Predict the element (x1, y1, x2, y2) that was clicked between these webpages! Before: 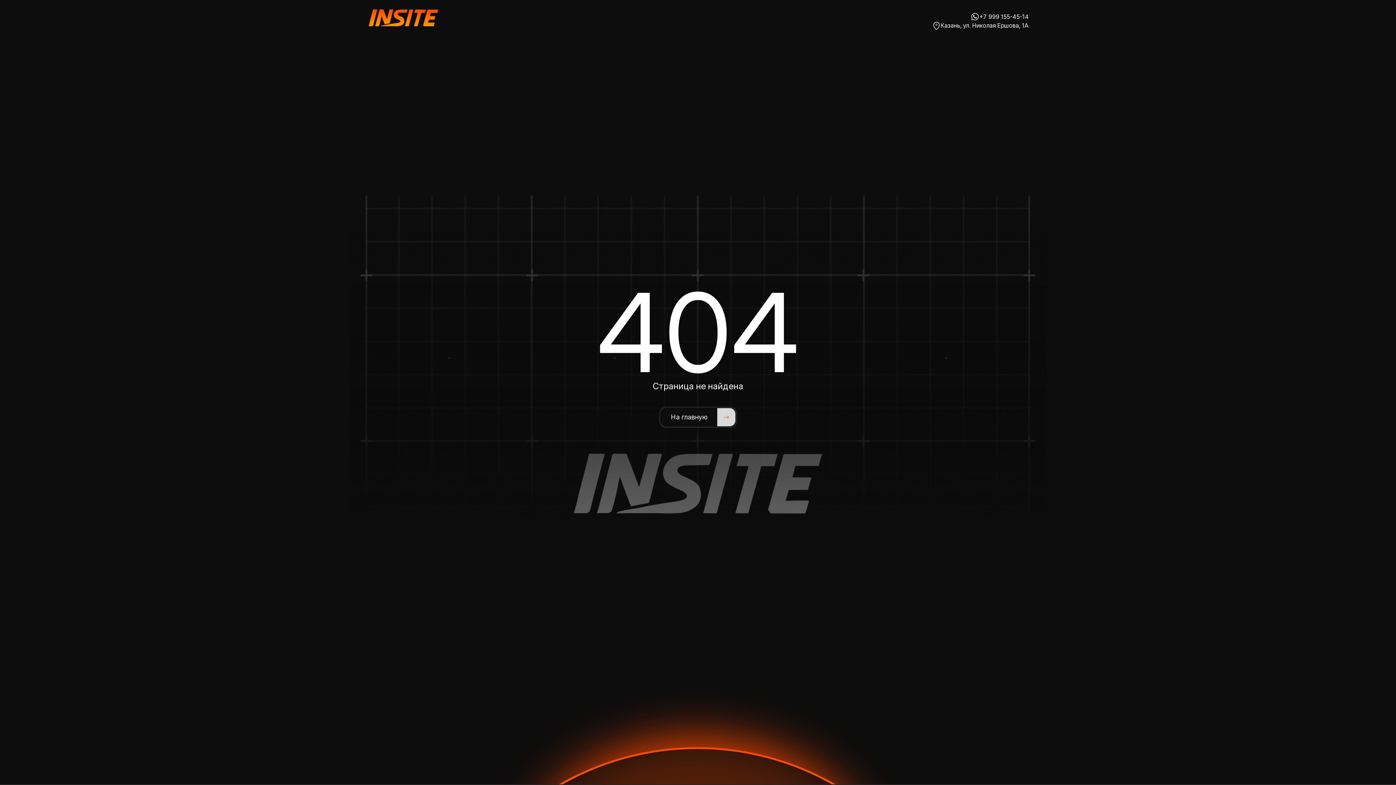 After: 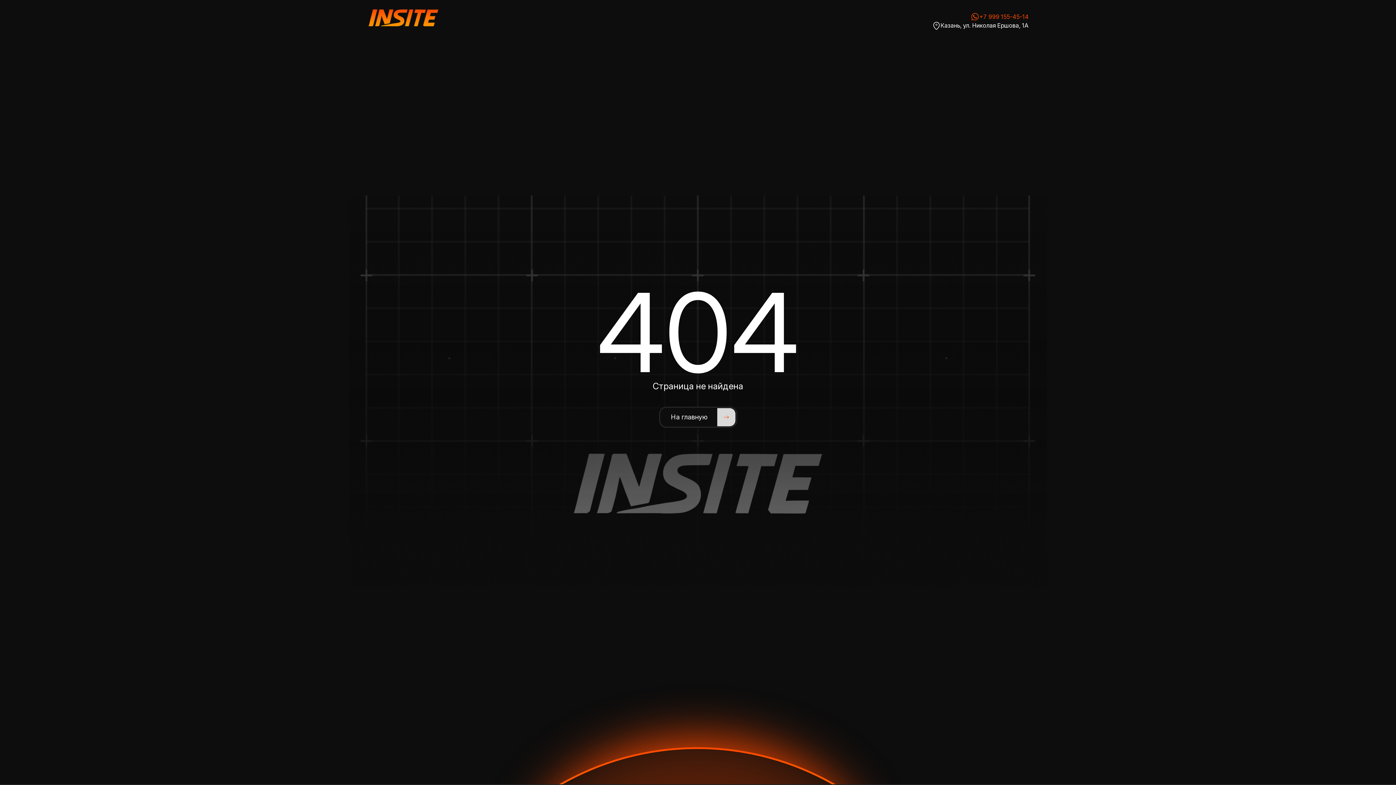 Action: bbox: (970, 12, 1029, 21) label: +7 999 155-45-14